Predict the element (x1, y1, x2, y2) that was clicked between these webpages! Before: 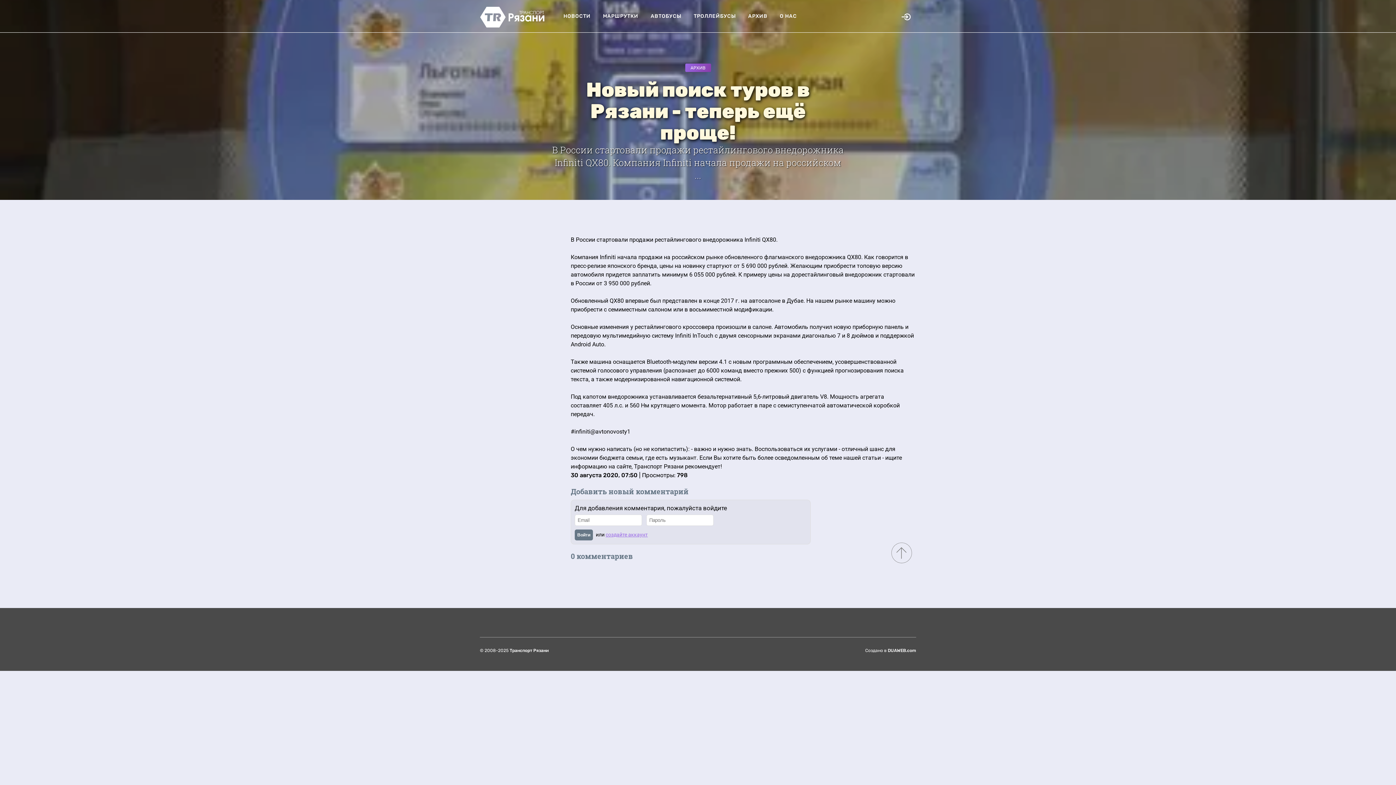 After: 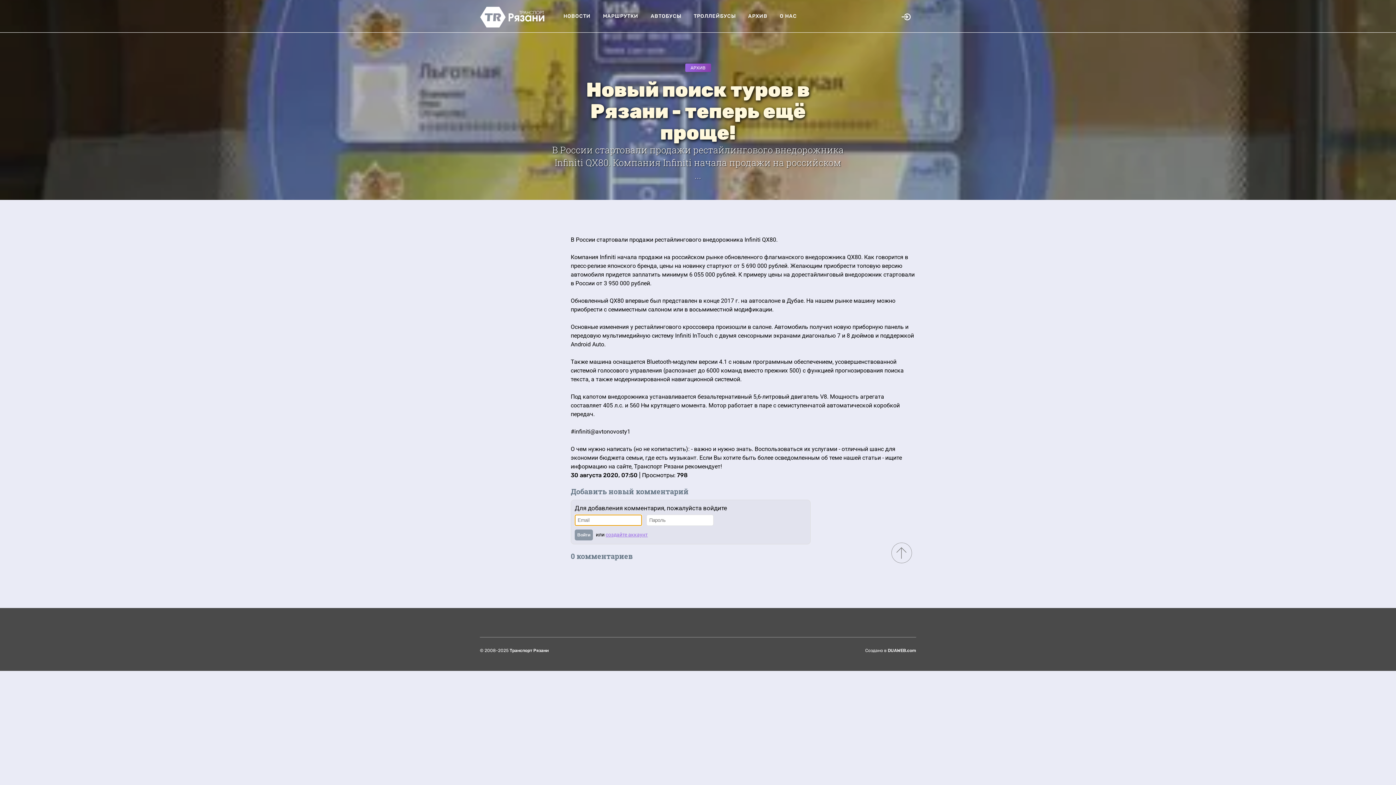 Action: label: Войти bbox: (574, 529, 593, 540)